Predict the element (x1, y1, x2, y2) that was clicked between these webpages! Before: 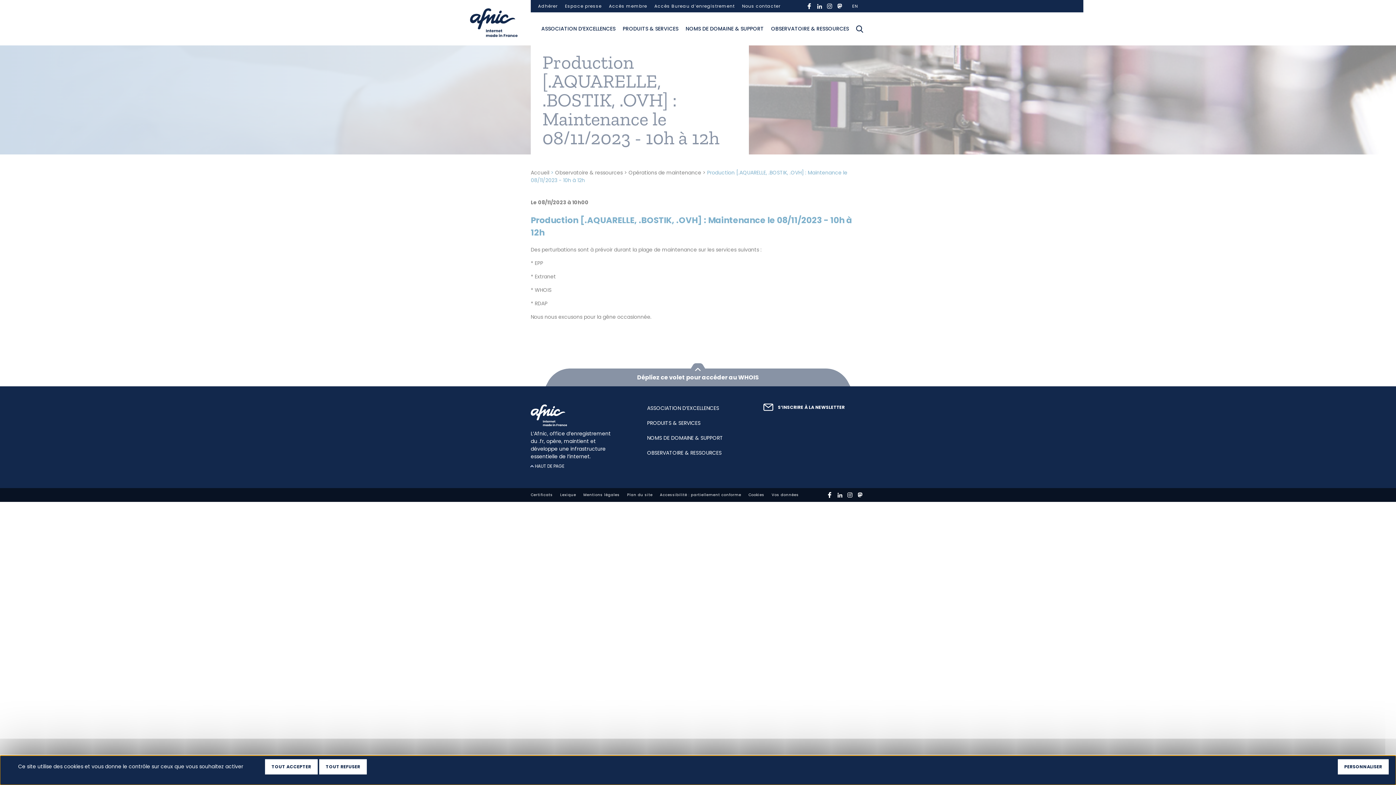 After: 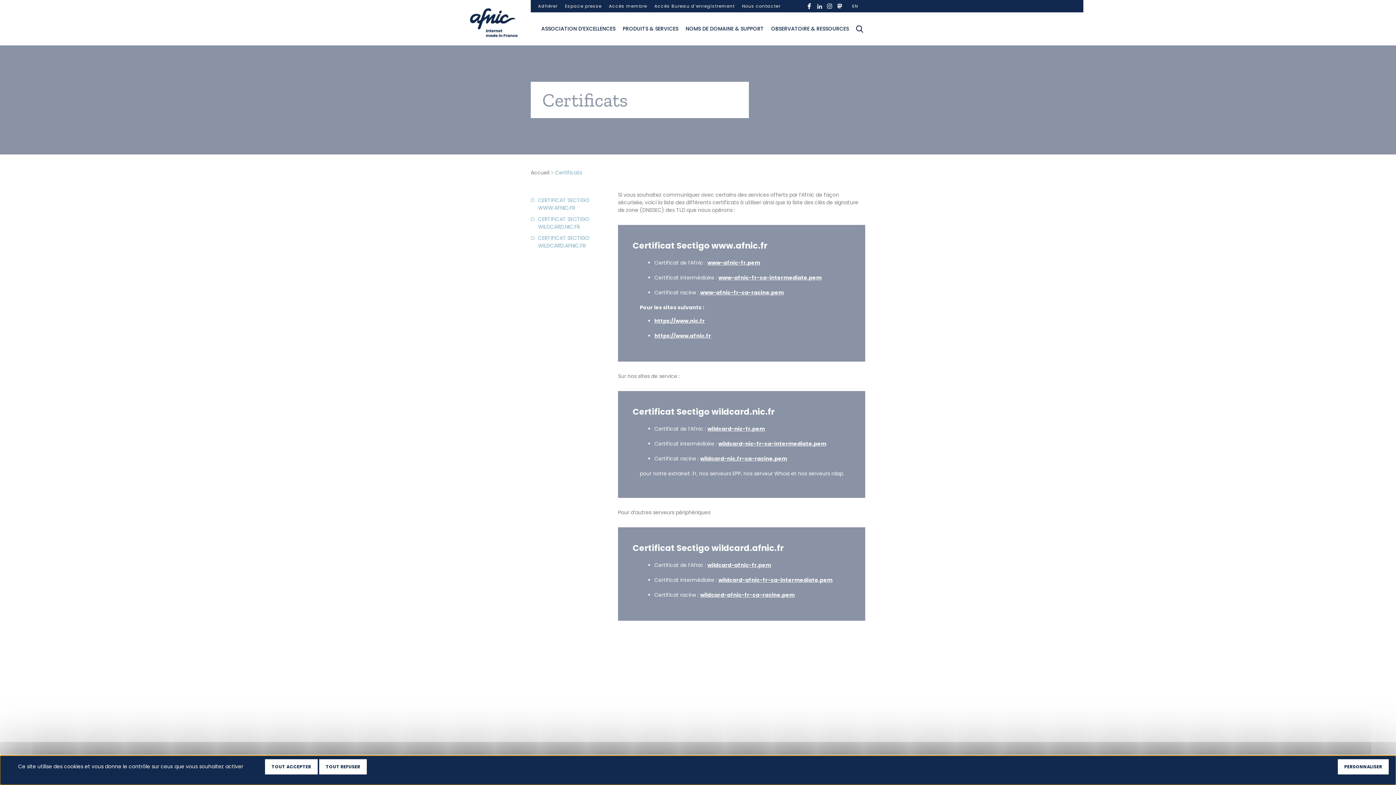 Action: label: Certificats bbox: (527, 491, 556, 499)